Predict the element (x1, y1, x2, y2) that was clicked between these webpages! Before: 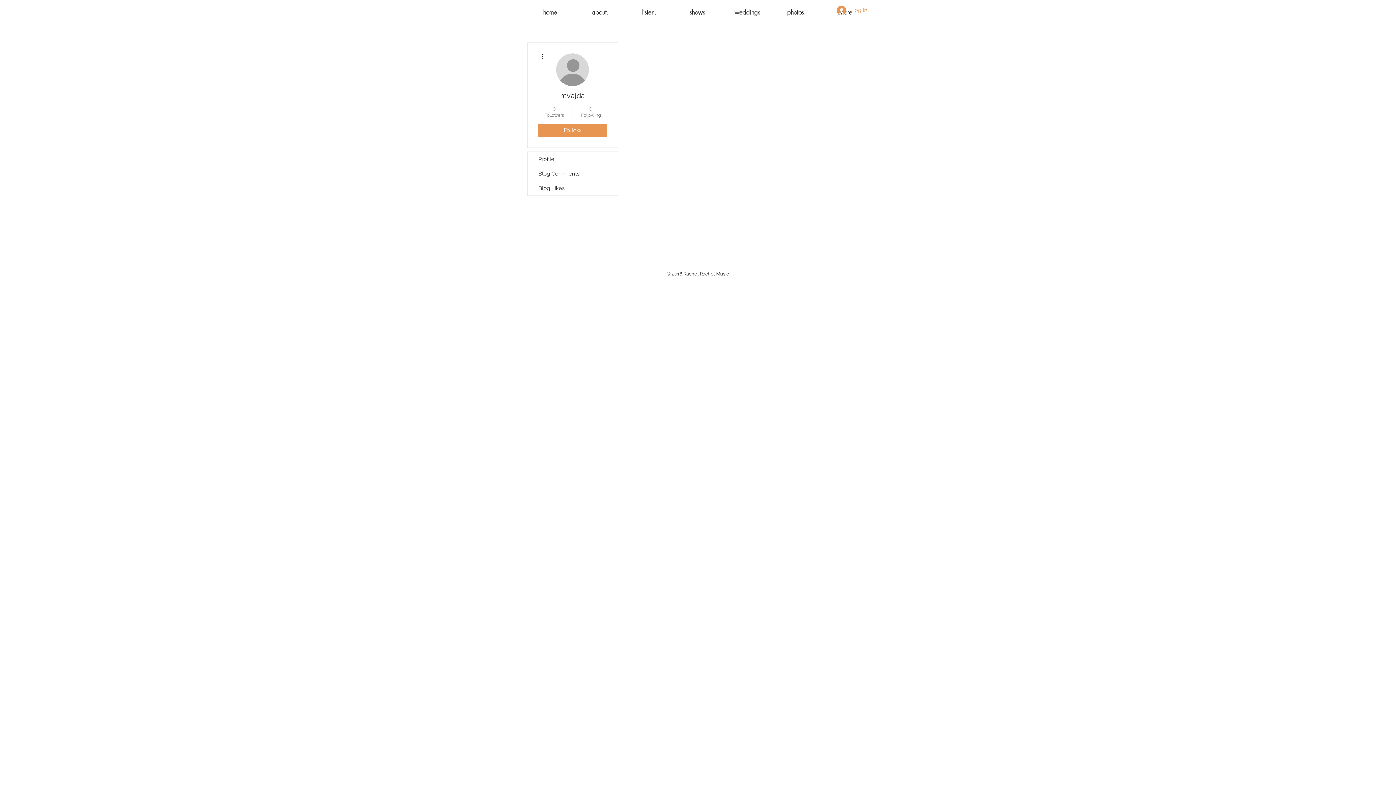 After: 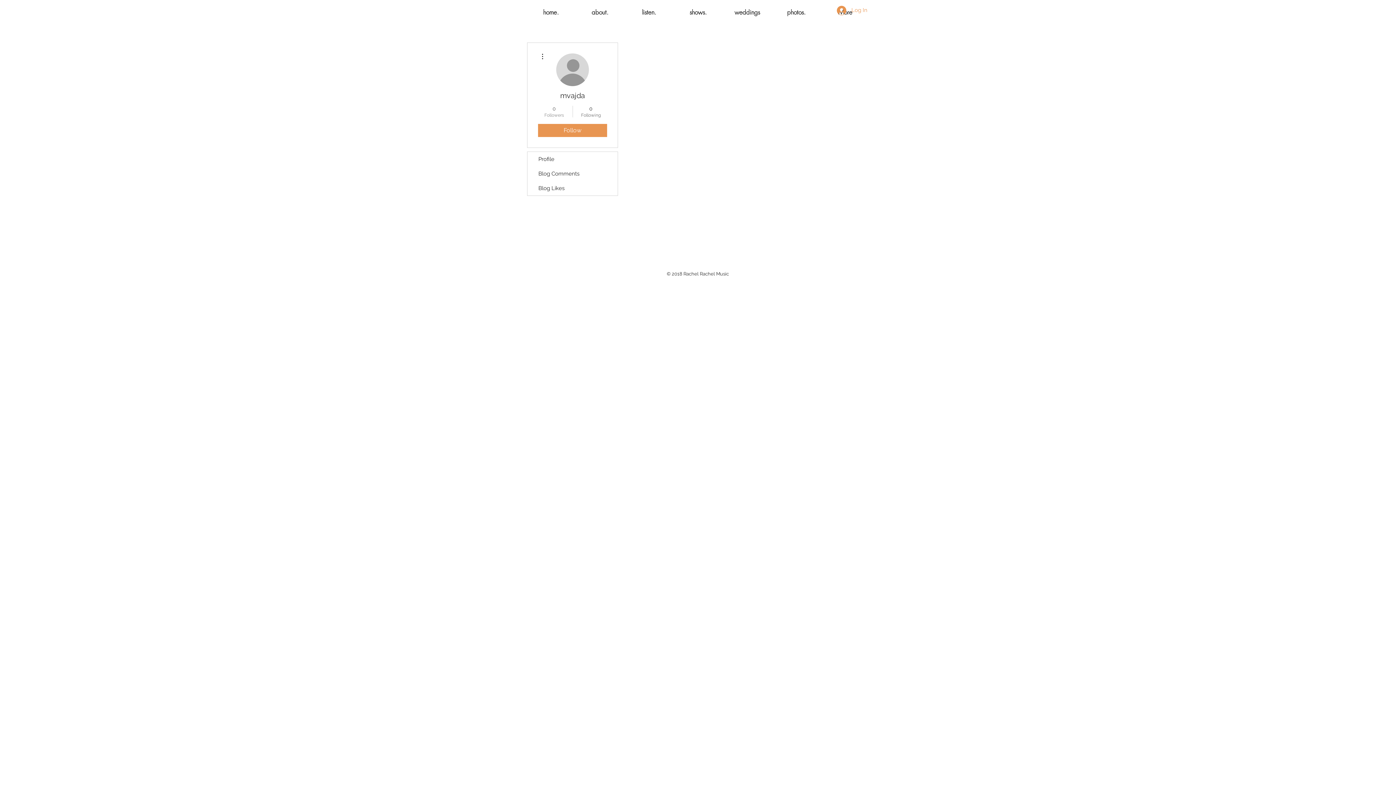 Action: label: 0
Followers bbox: (539, 105, 569, 118)